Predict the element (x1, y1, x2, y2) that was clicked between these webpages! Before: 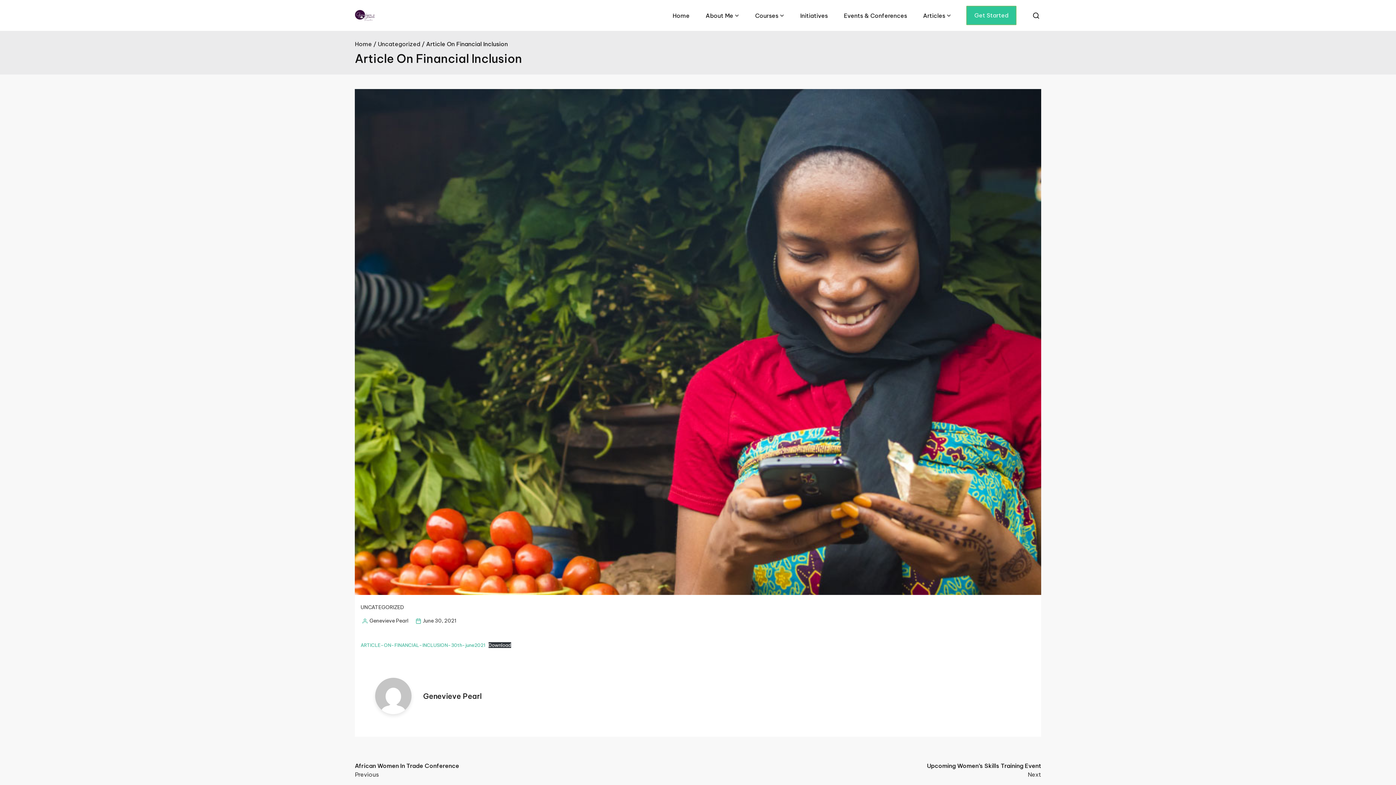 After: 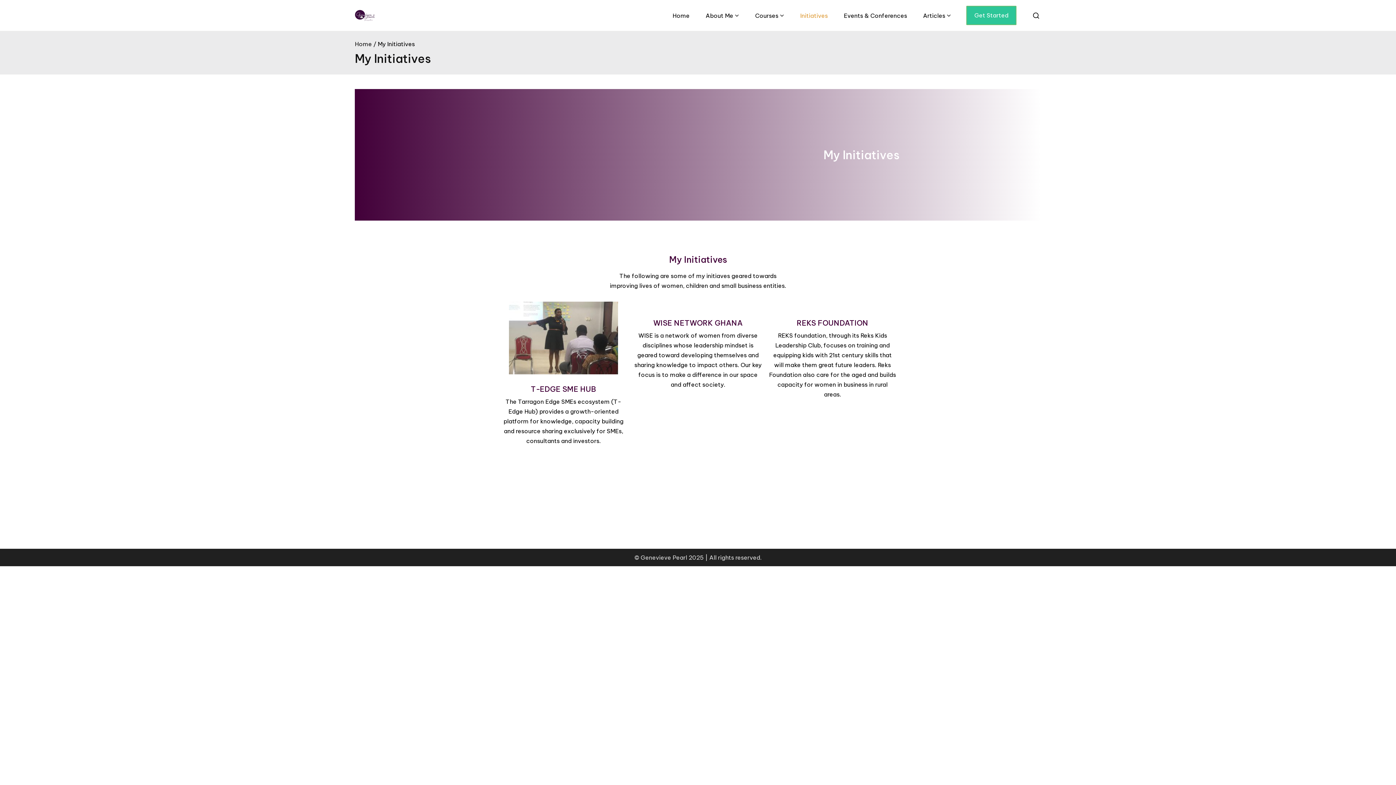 Action: bbox: (799, 6, 828, 24) label: Initiatives